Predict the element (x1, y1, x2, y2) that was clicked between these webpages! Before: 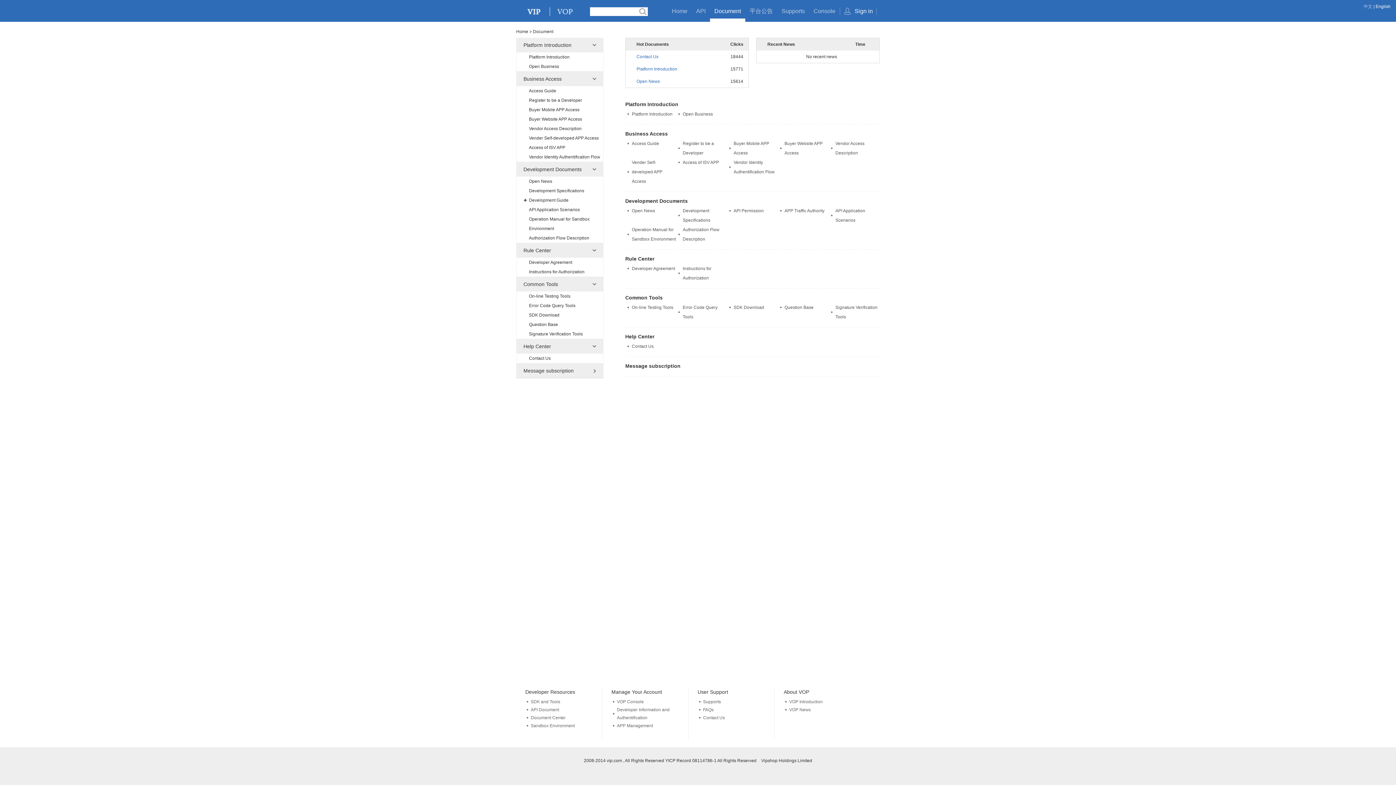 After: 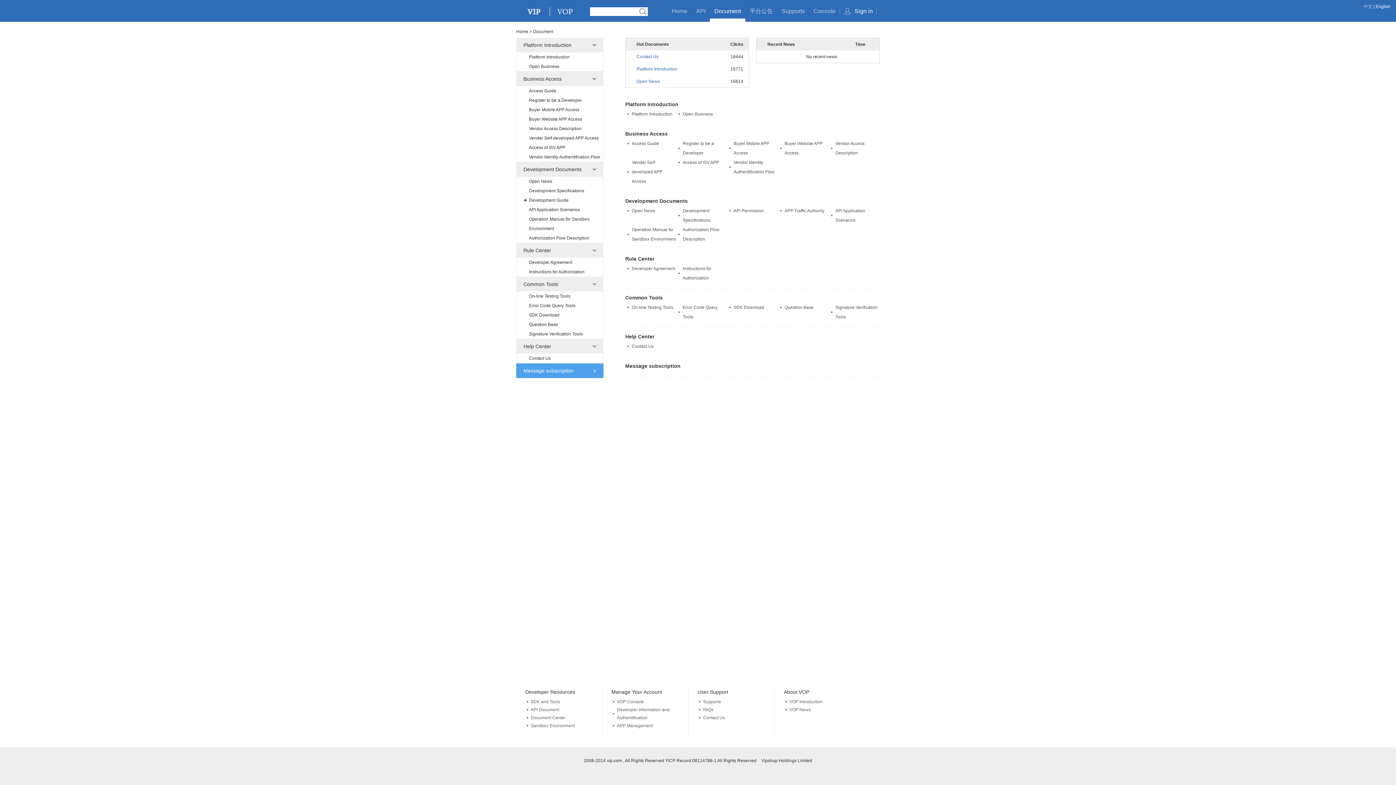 Action: bbox: (516, 363, 603, 378) label: Message subscription